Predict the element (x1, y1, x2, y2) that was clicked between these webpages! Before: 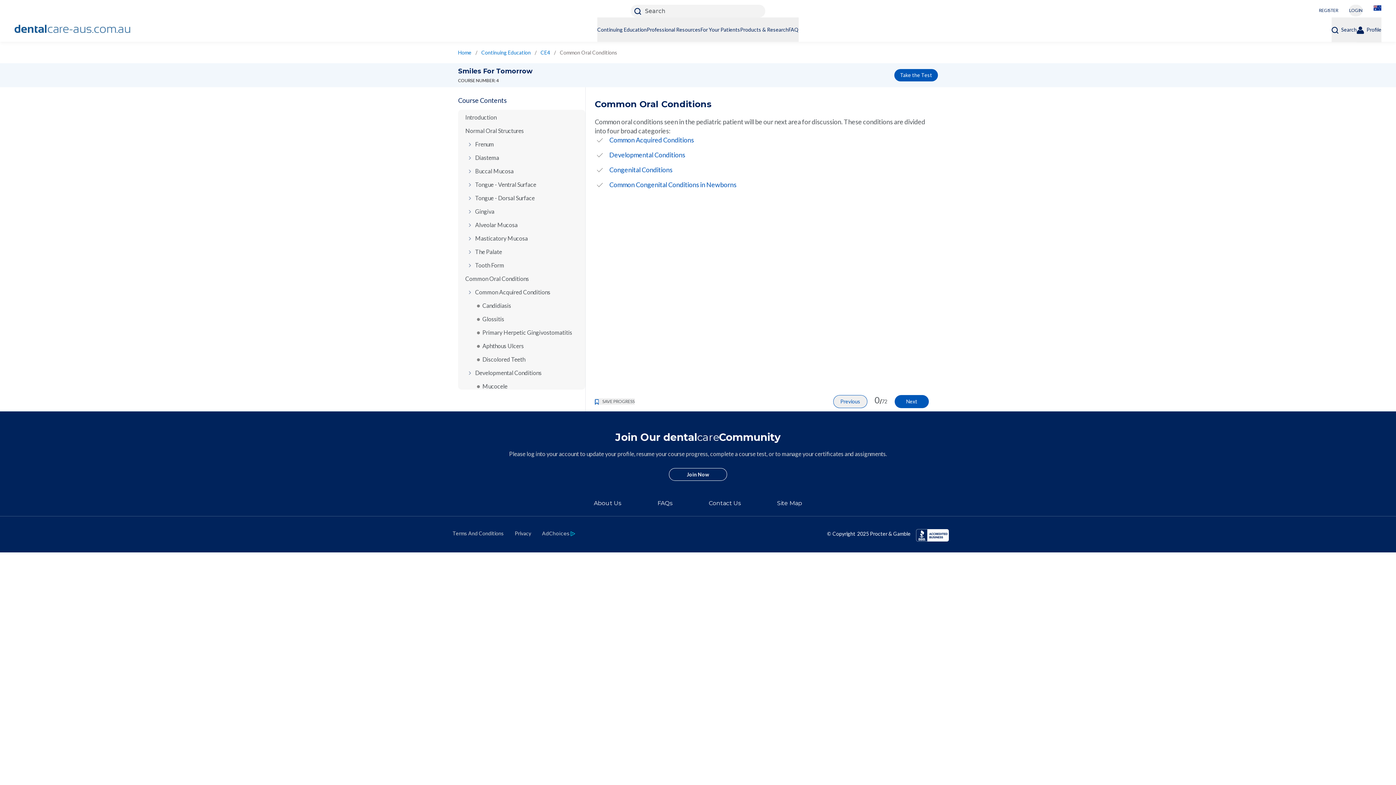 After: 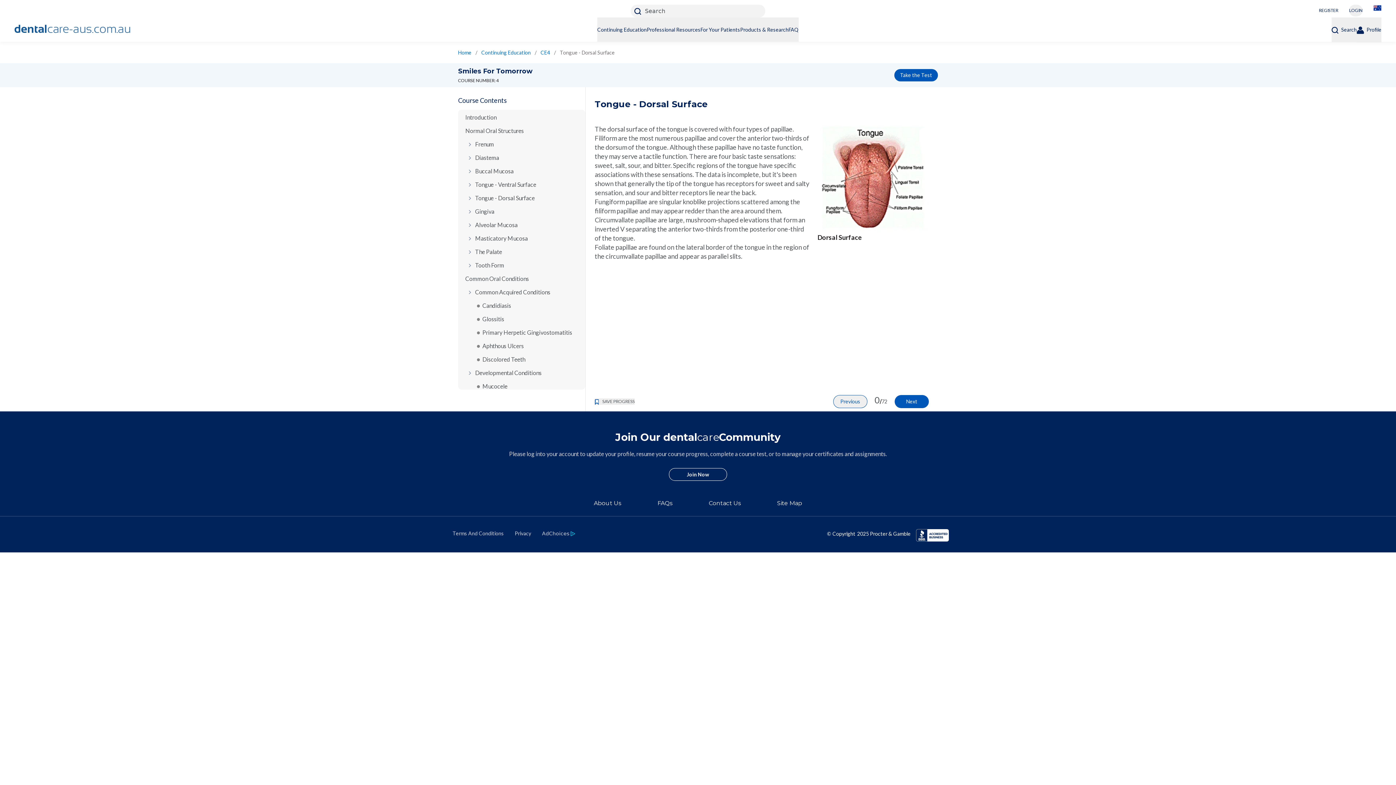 Action: label: /en-au/ce-courses/ce4/tongue-dorsal-surface bbox: (465, 194, 534, 202)